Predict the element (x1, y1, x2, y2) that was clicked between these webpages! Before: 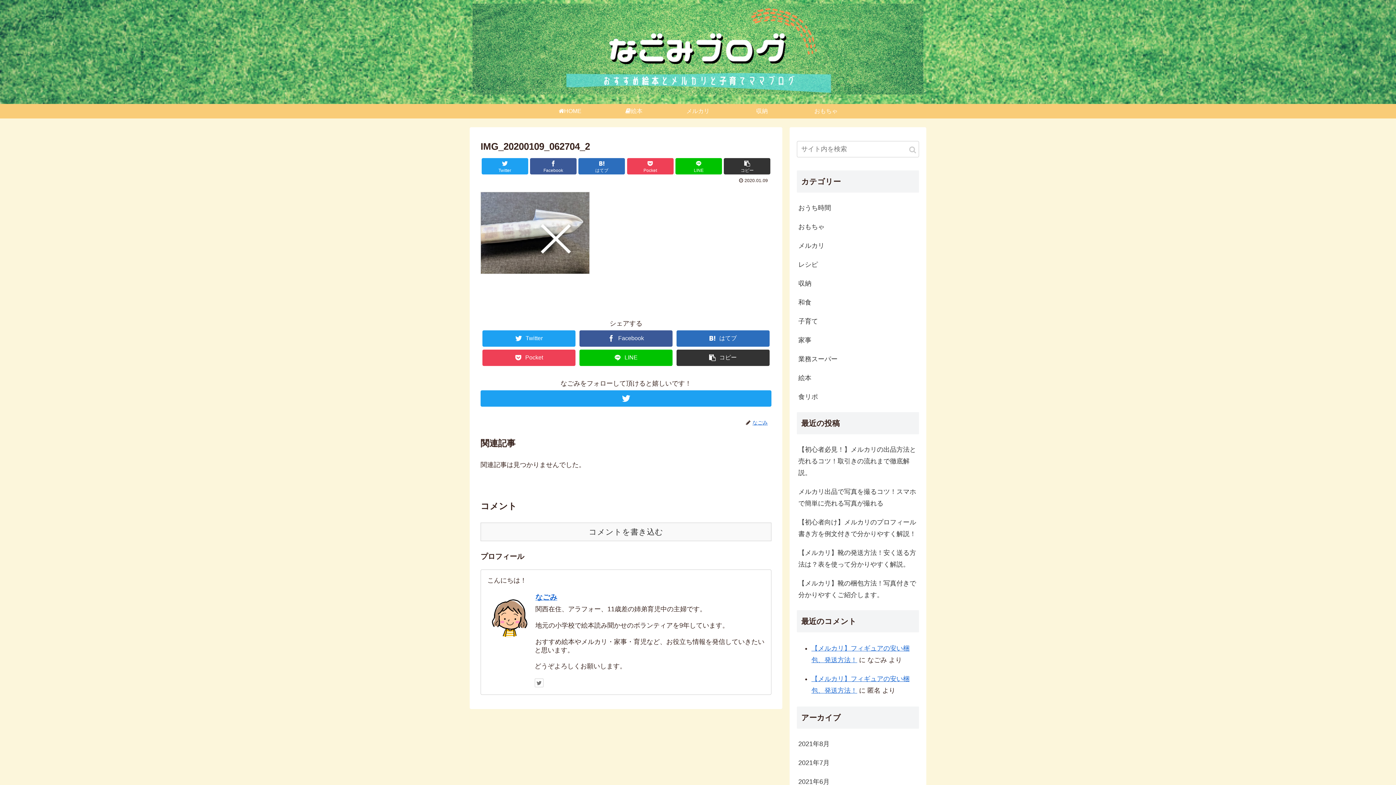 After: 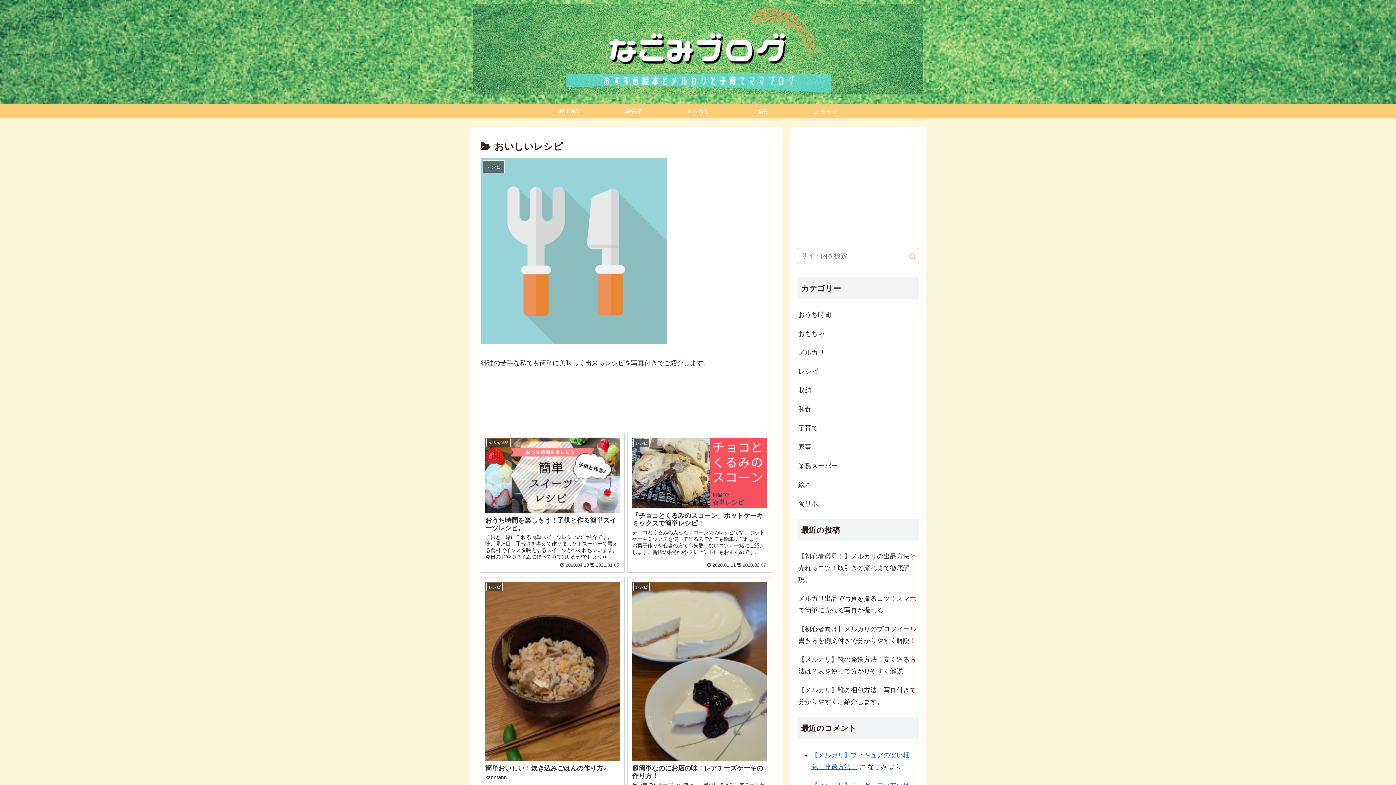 Action: label: レシピ bbox: (797, 255, 919, 274)